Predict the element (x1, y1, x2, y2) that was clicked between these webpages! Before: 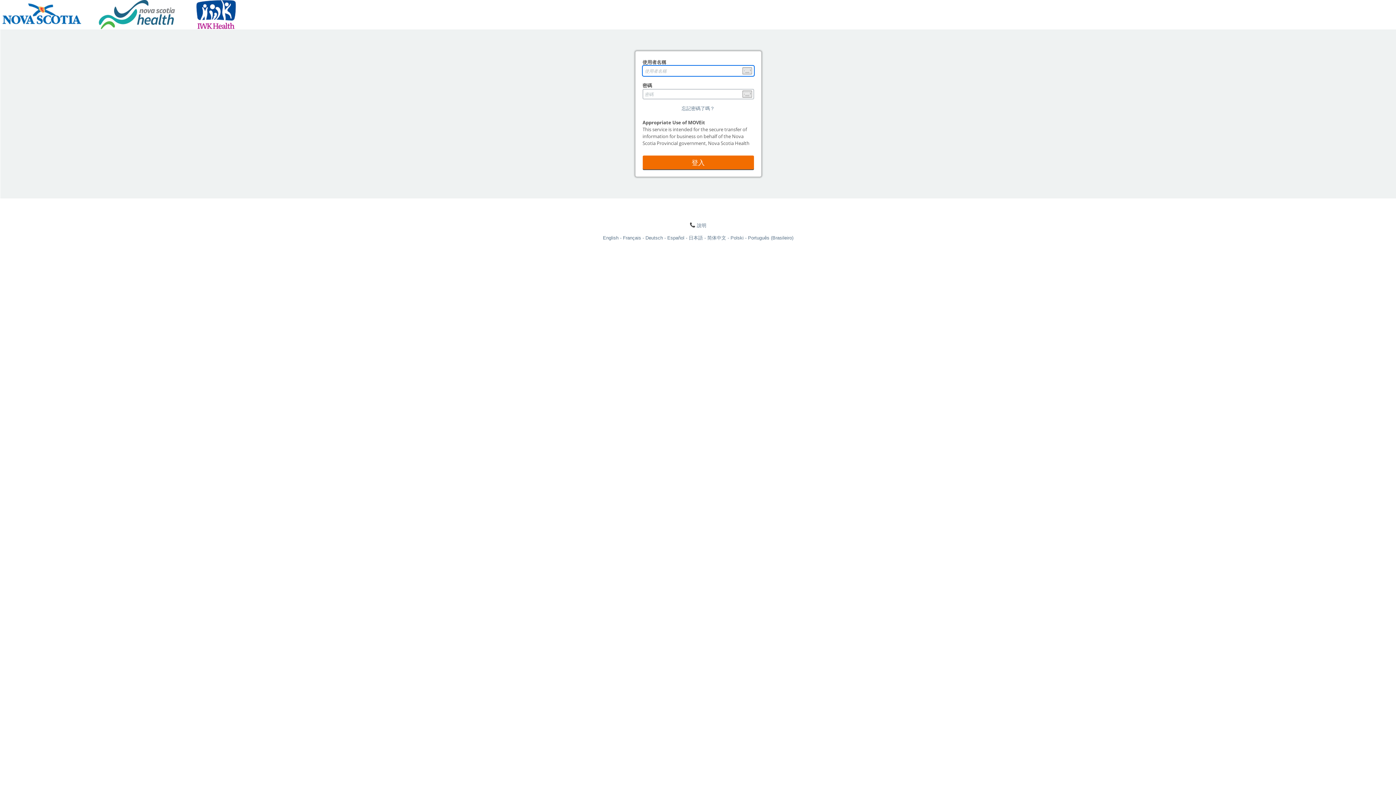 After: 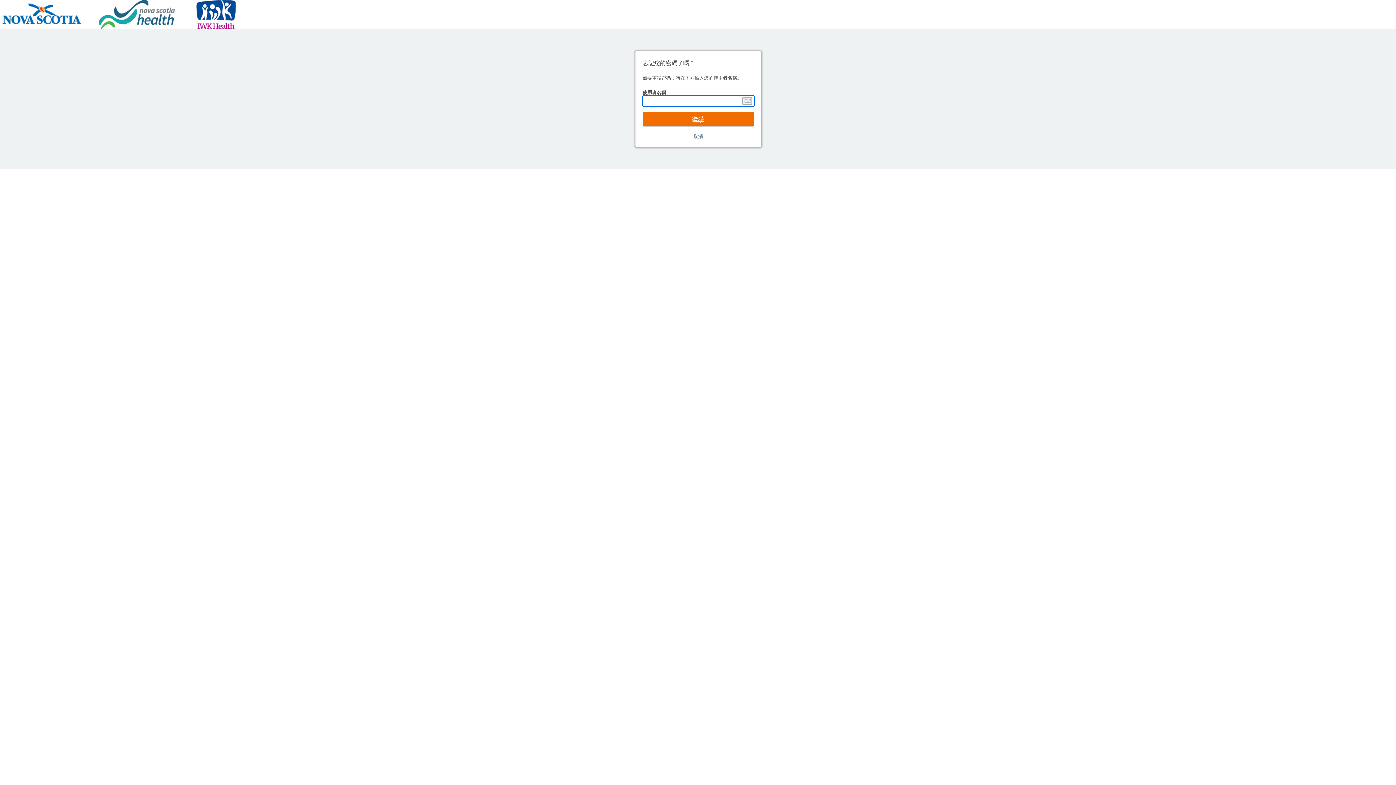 Action: label: 忘記密碼了嗎？ bbox: (681, 105, 714, 111)